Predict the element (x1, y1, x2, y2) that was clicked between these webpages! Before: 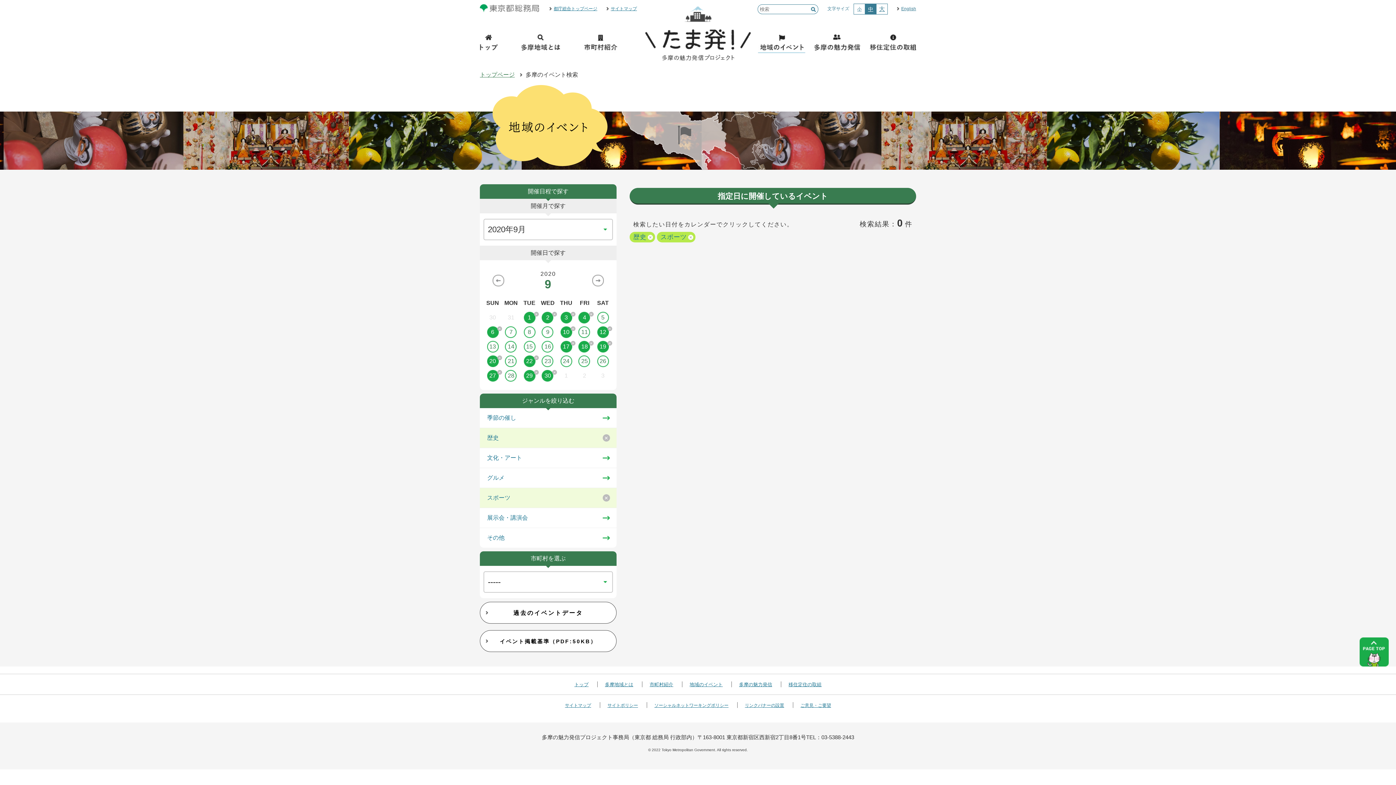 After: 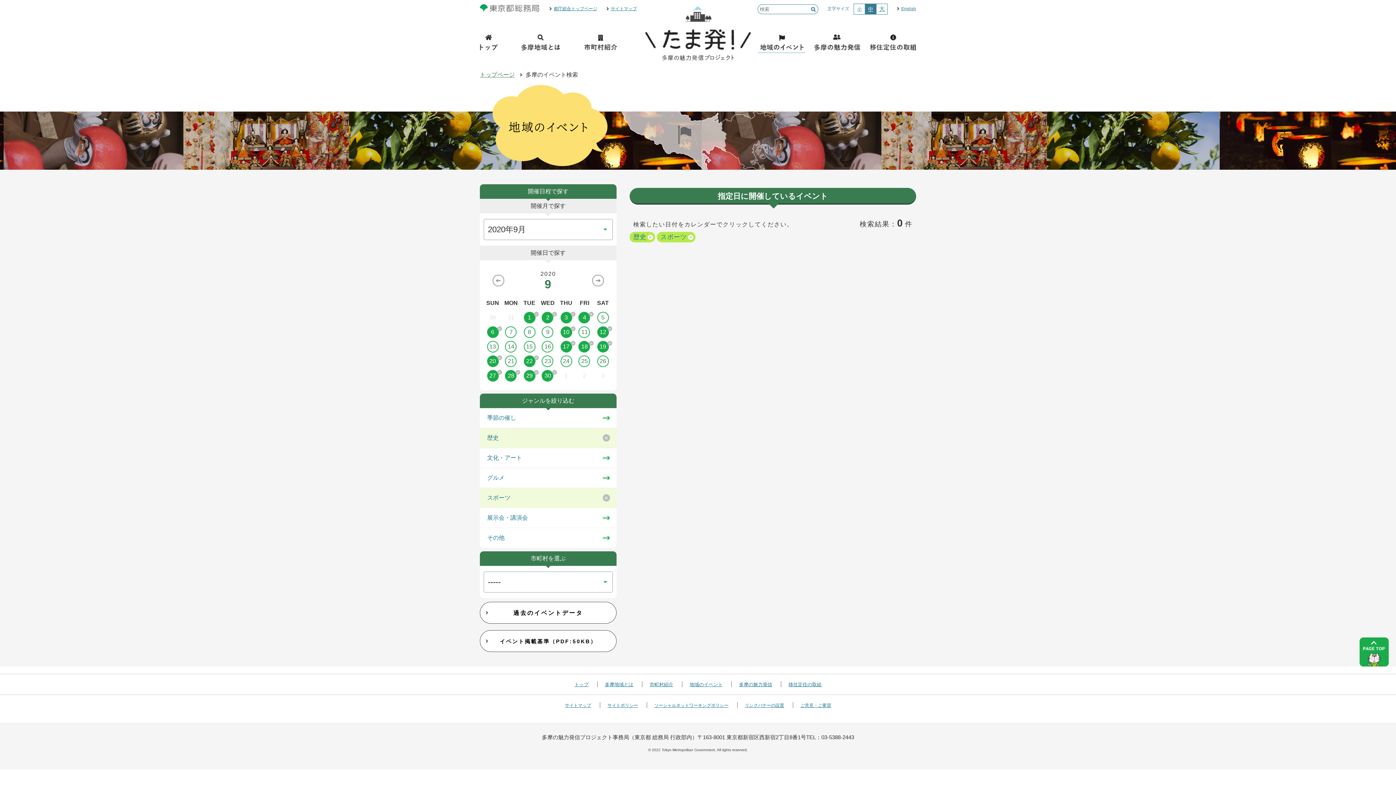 Action: bbox: (502, 370, 520, 381) label: 28